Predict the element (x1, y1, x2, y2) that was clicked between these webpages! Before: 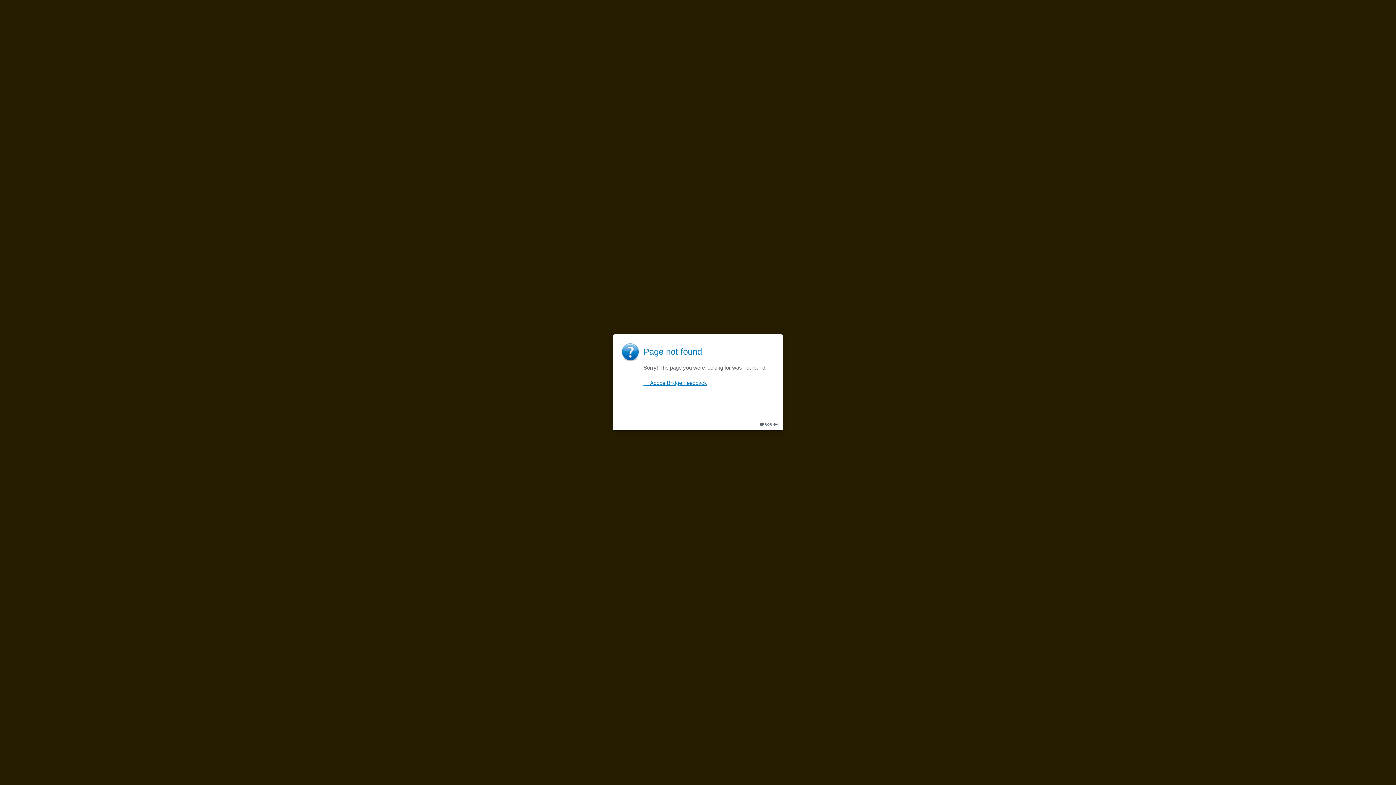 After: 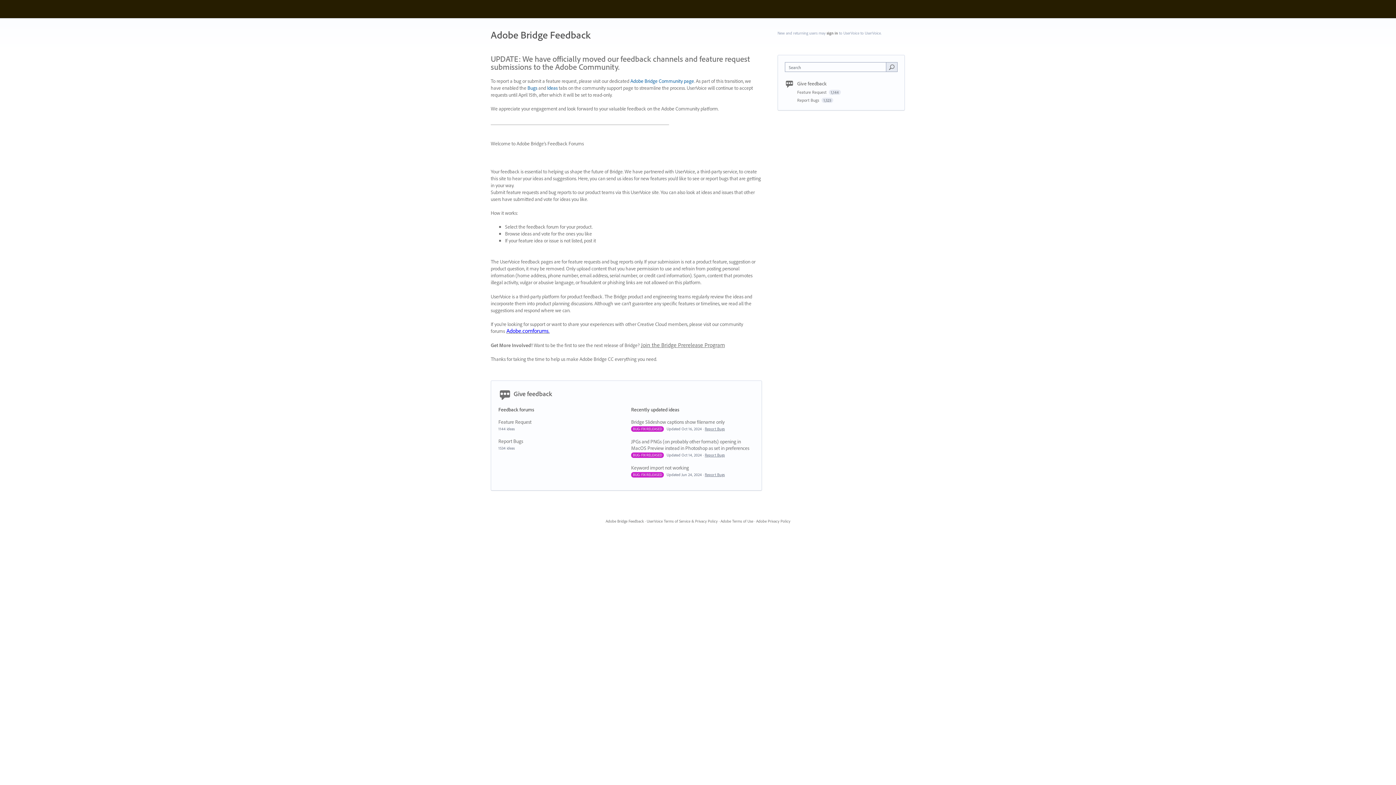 Action: bbox: (643, 380, 707, 386) label: ← Adobe Bridge Feedback